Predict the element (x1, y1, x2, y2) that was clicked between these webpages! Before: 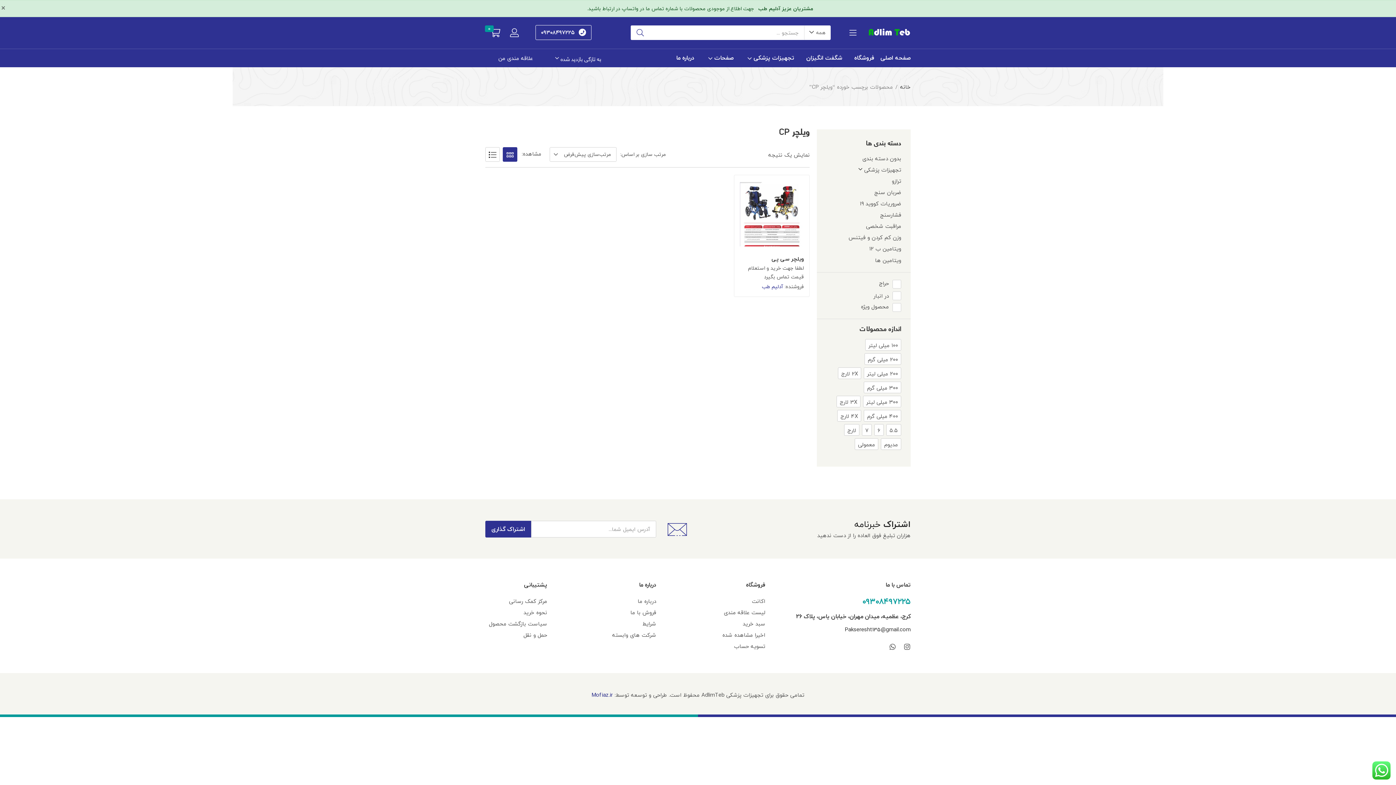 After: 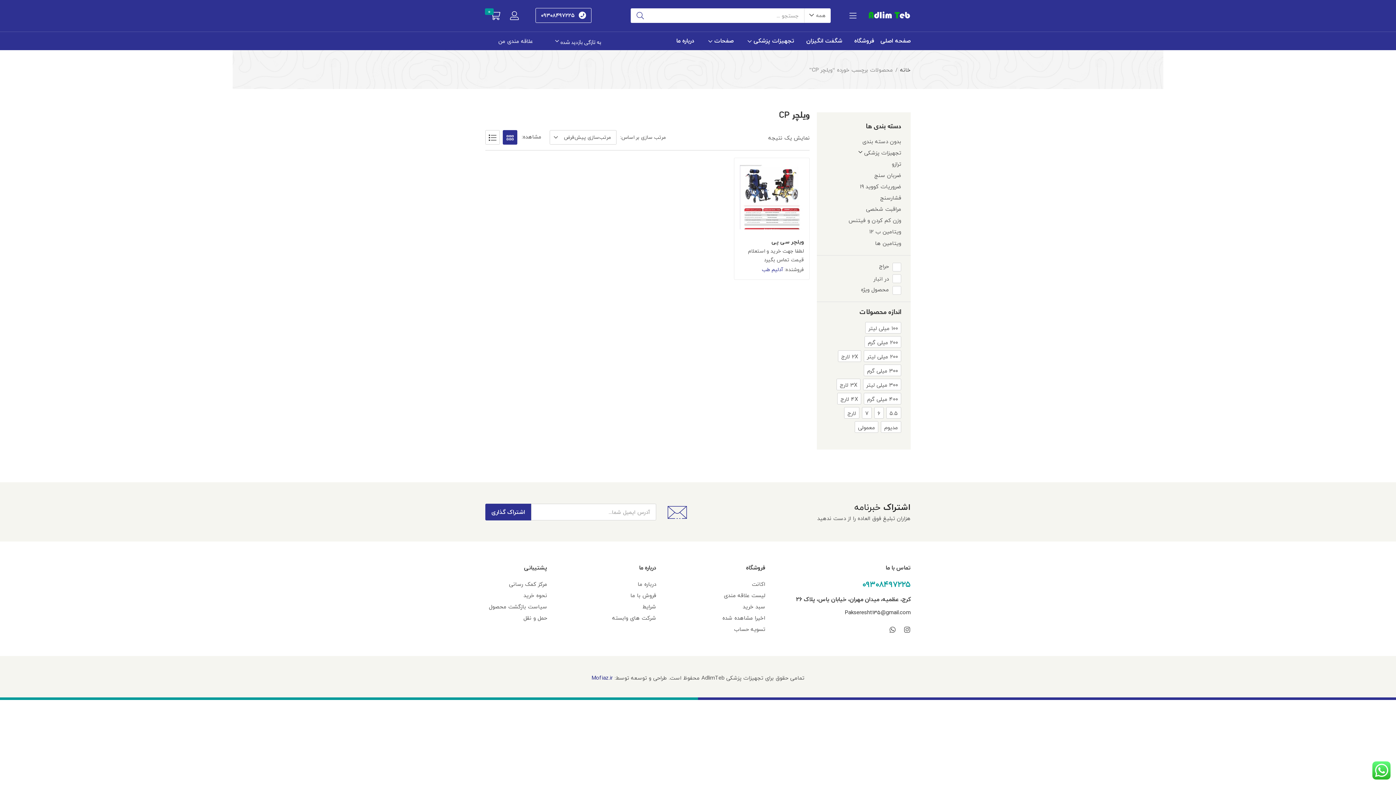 Action: bbox: (1, 4, 5, 11) label: Close